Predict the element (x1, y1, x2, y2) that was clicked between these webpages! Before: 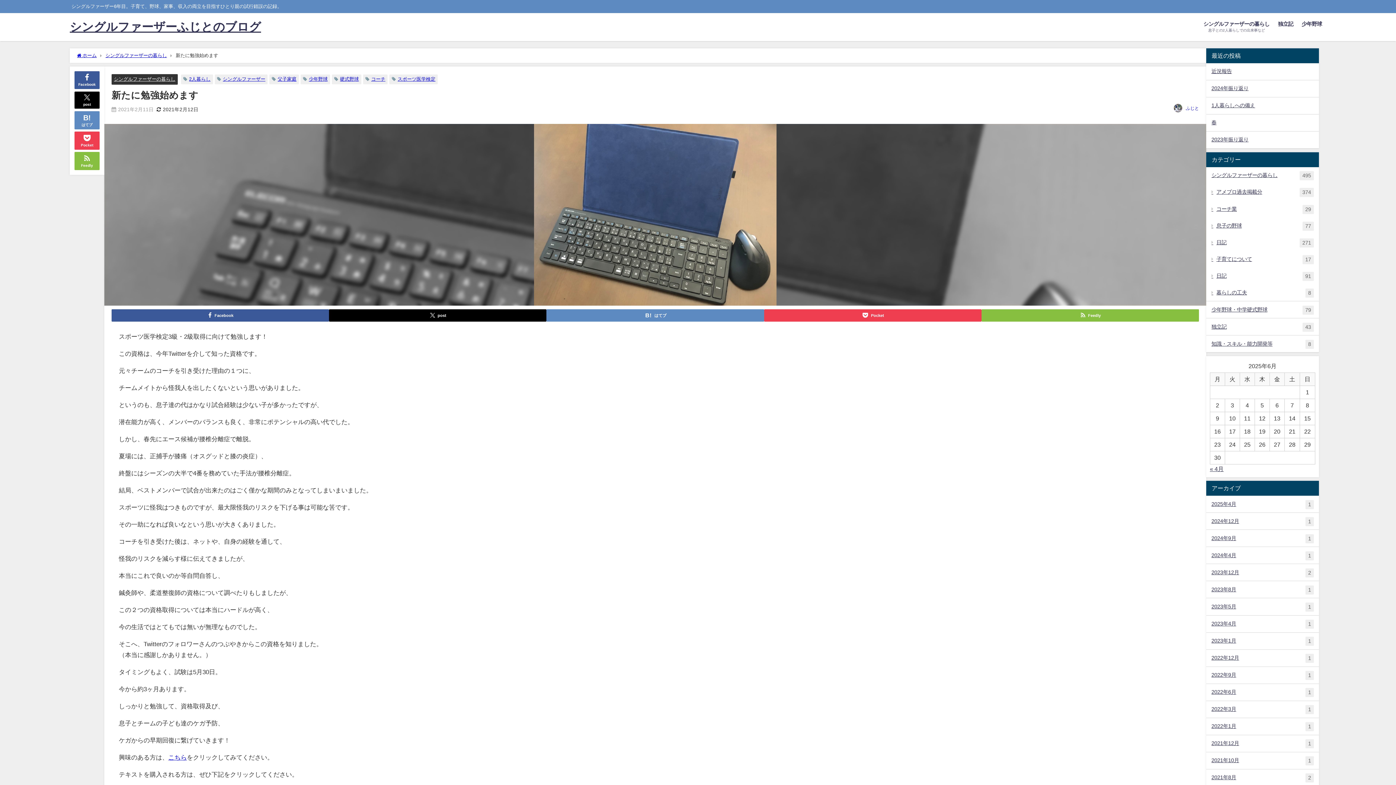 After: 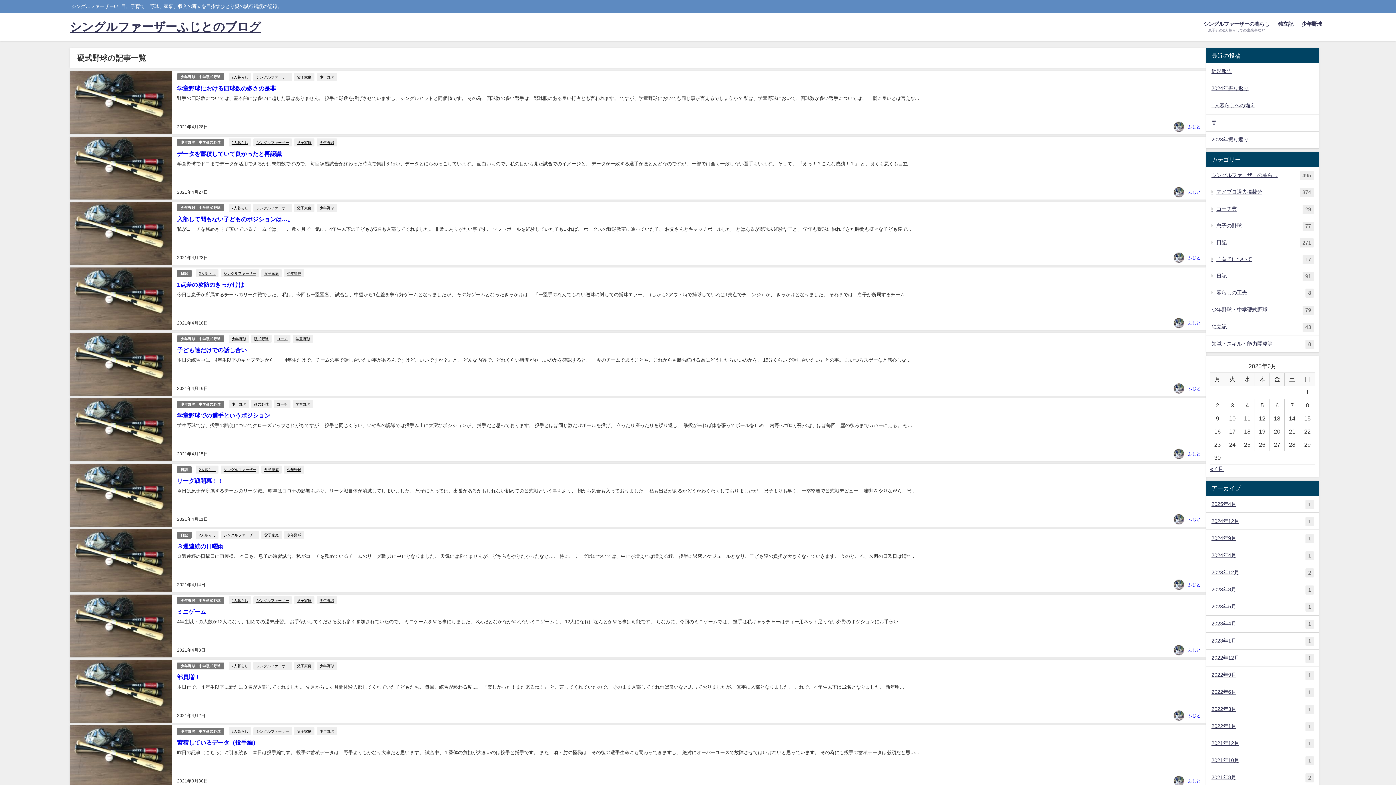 Action: bbox: (340, 76, 359, 81) label: 硬式野球